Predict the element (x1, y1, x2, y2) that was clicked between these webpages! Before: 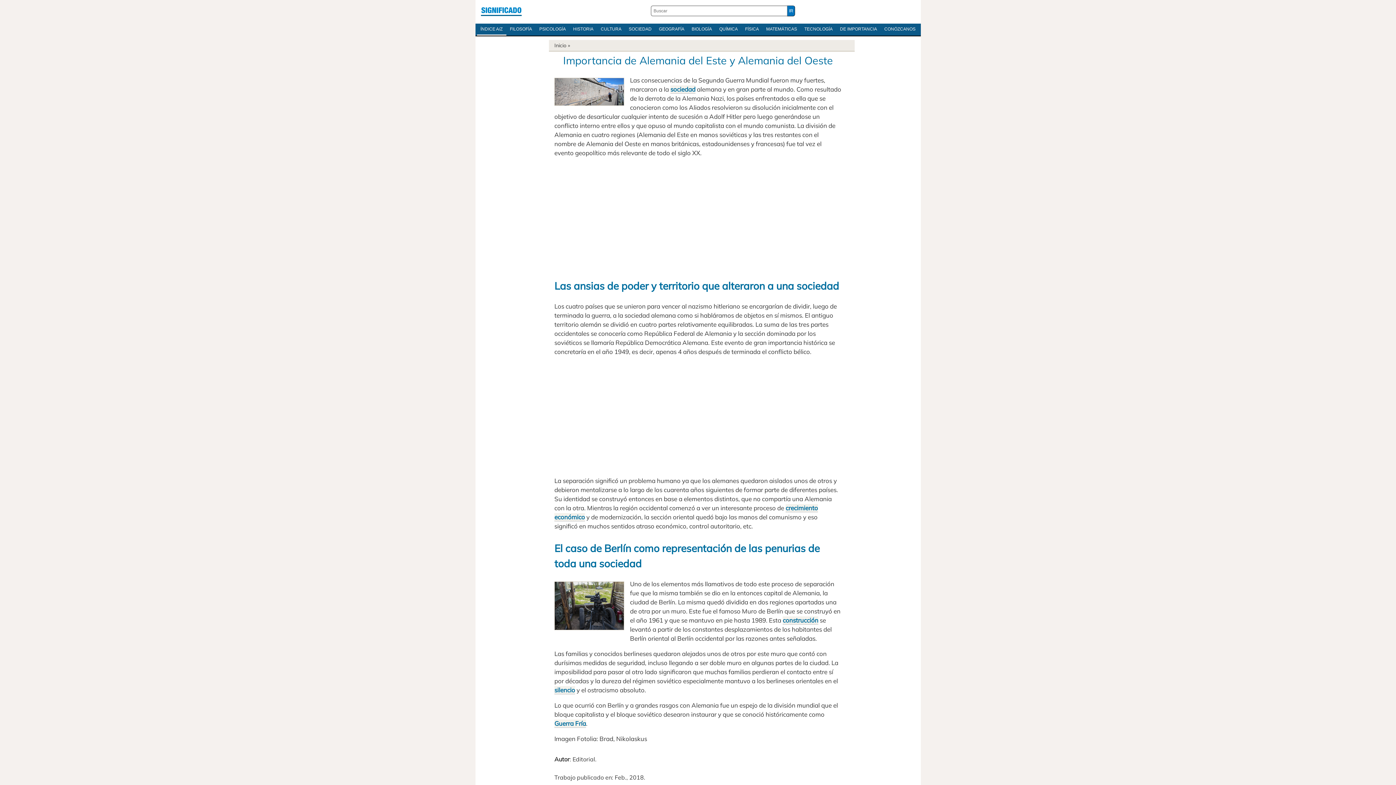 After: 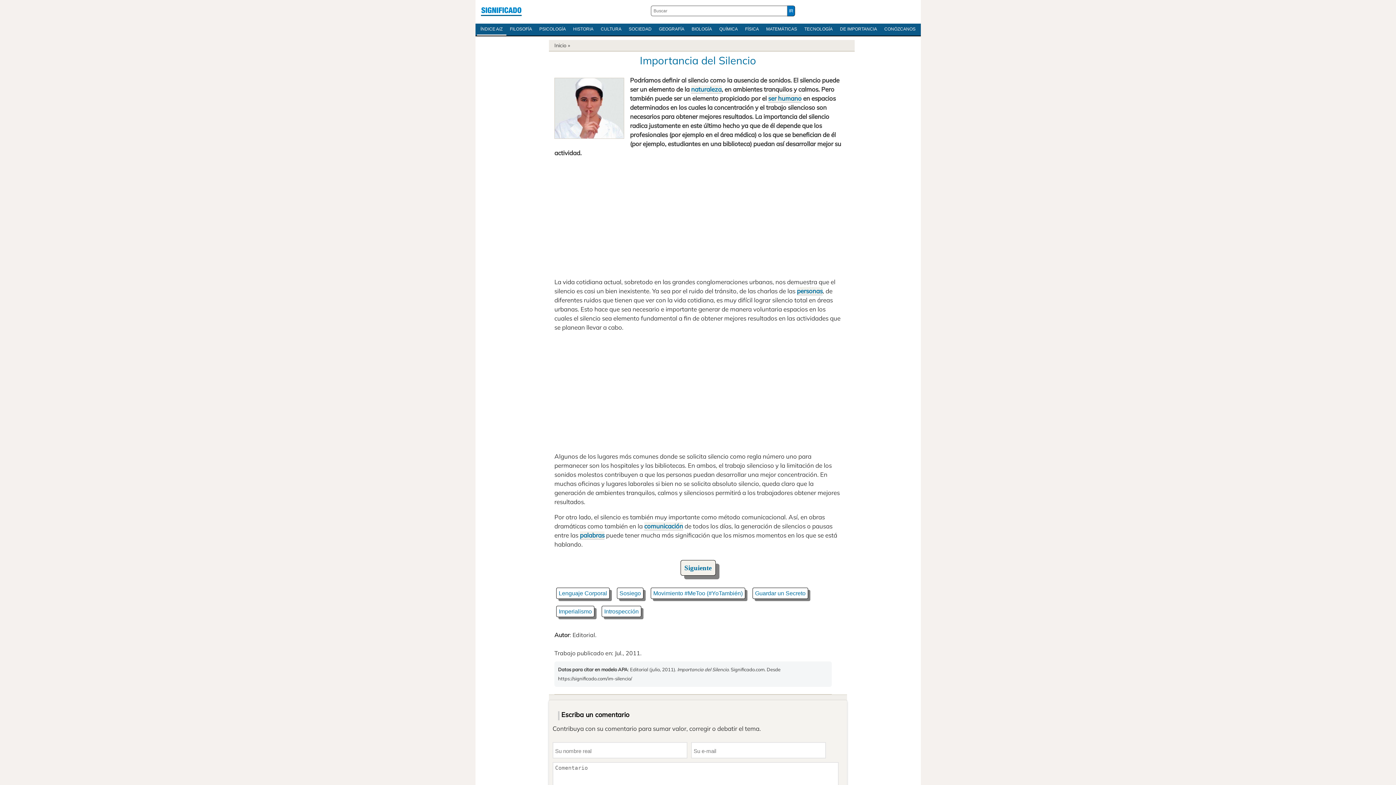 Action: label: silencio bbox: (554, 686, 575, 694)